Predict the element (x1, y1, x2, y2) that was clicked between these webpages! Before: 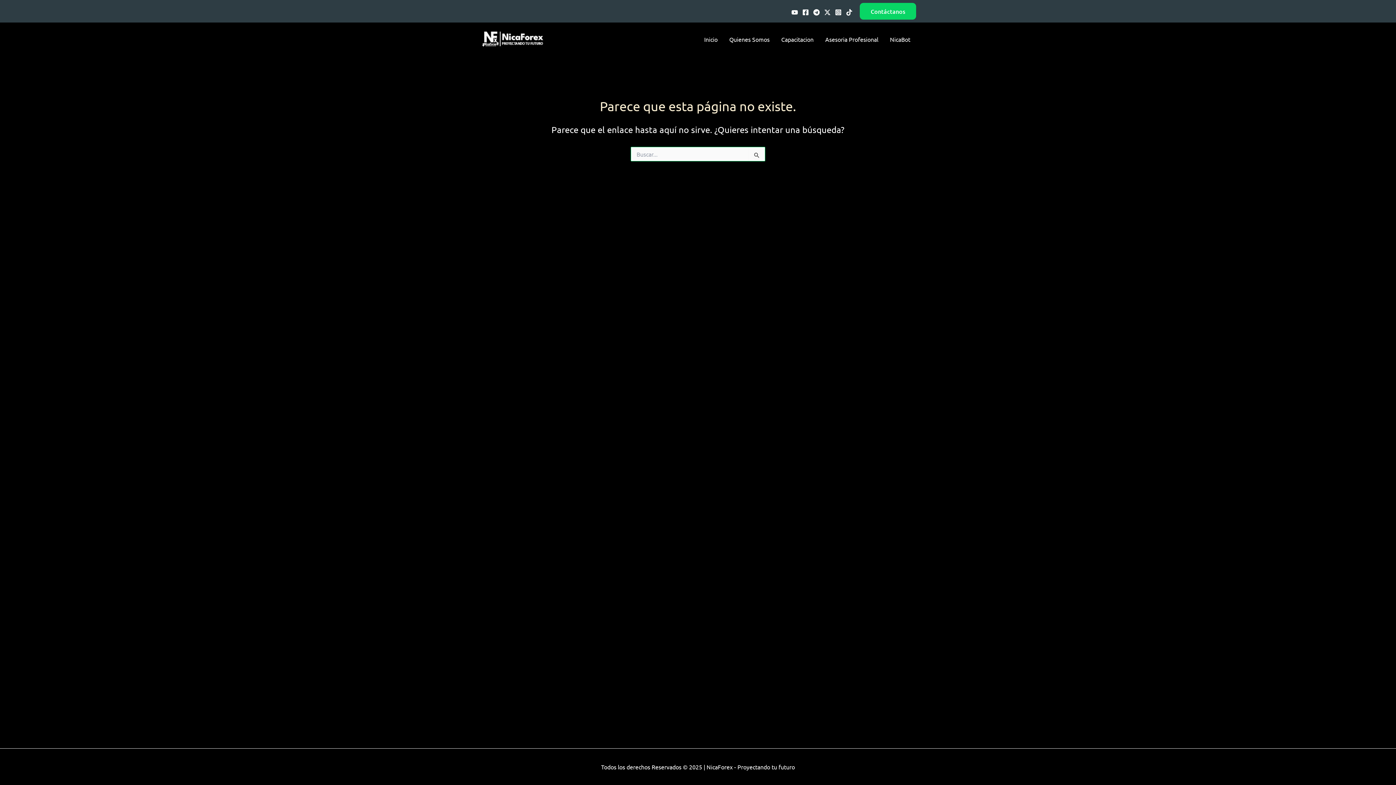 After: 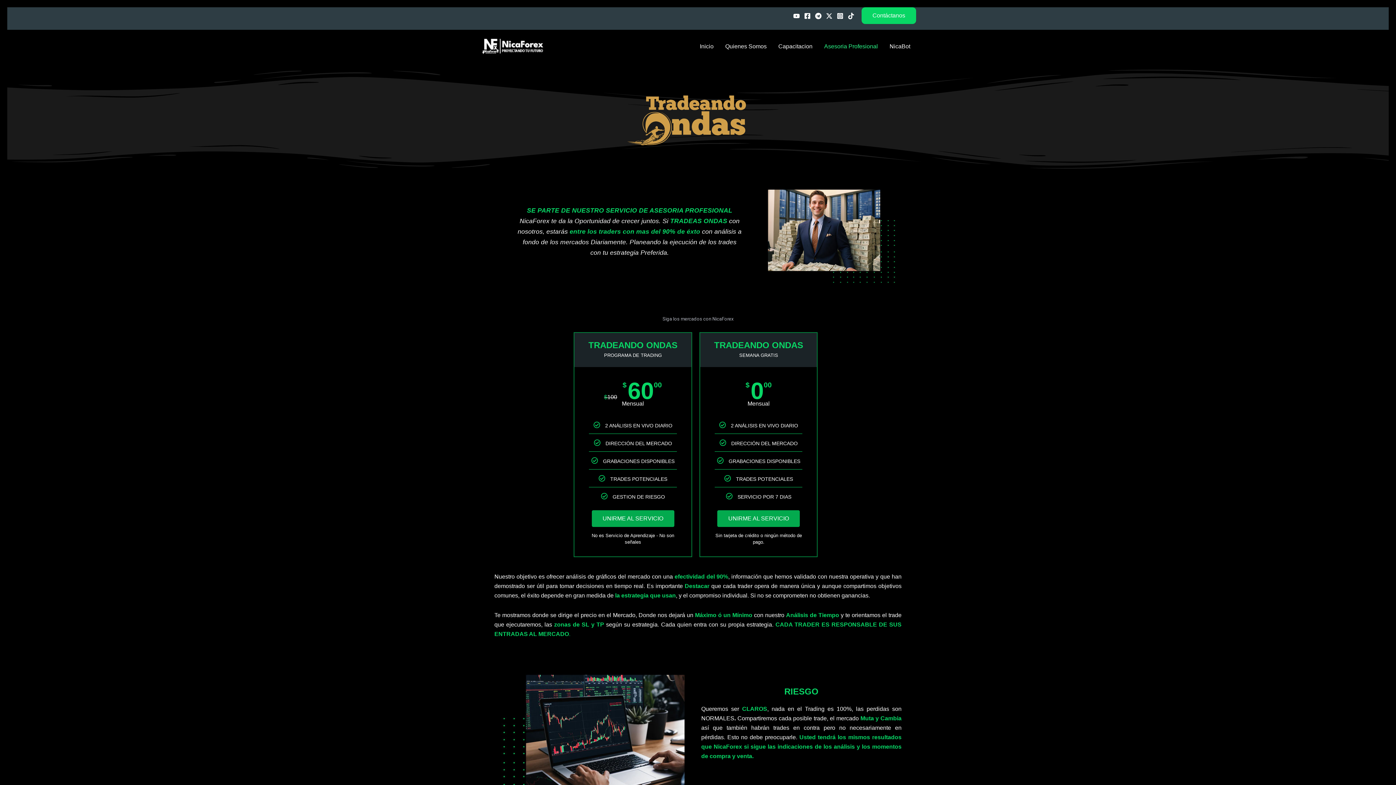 Action: bbox: (819, 24, 884, 53) label: Asesoria Profesional